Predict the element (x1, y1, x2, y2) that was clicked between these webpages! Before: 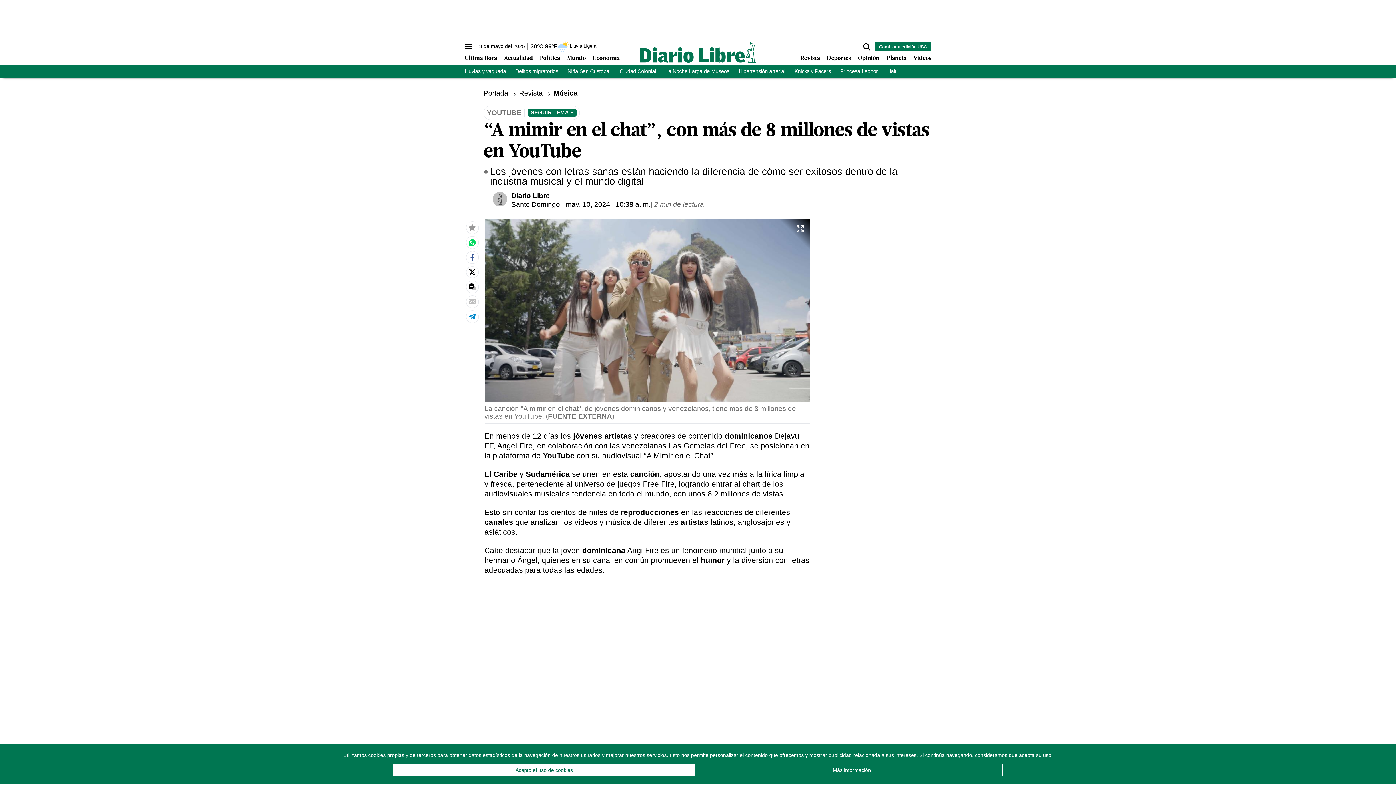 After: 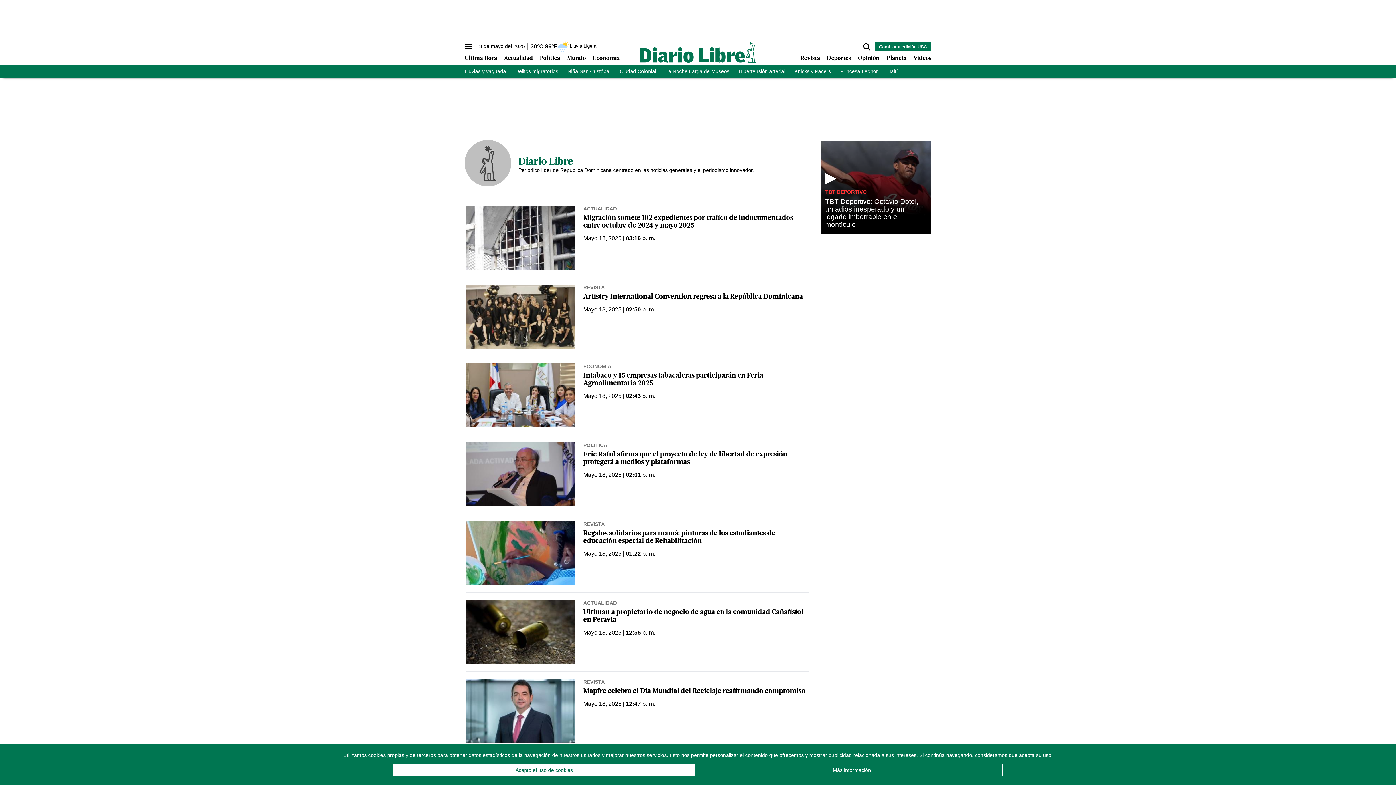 Action: label: Diario Libre bbox: (511, 191, 550, 199)